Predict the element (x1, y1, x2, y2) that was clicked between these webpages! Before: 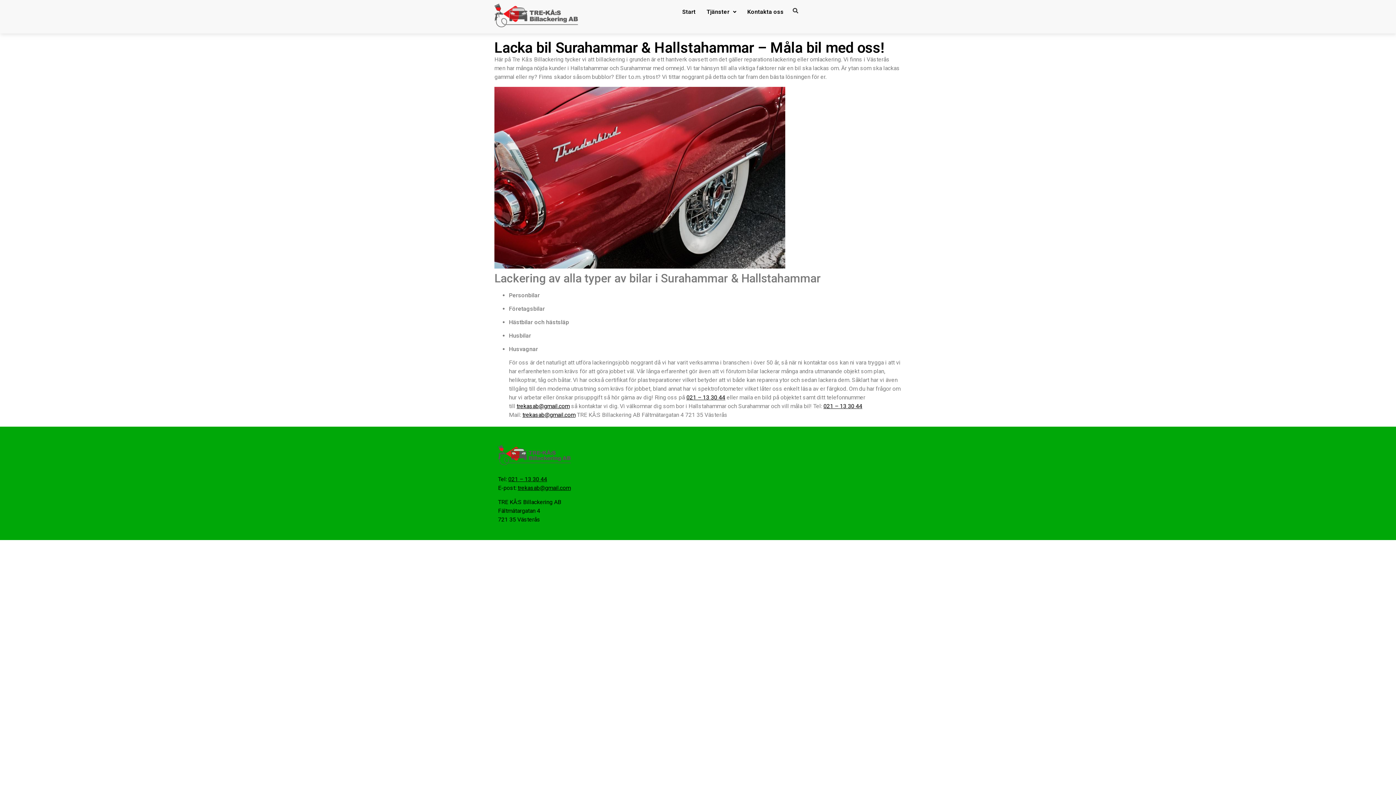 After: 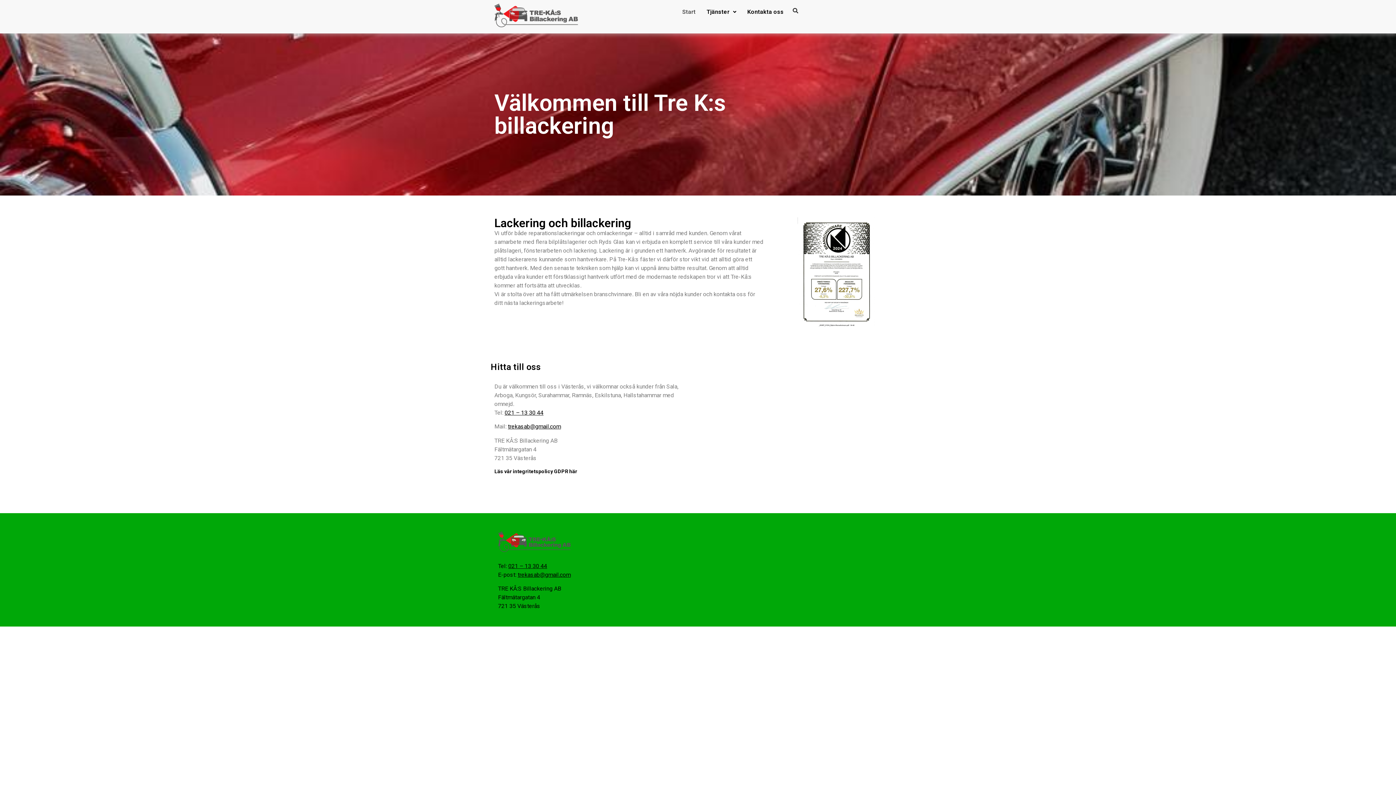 Action: bbox: (494, 3, 578, 29)